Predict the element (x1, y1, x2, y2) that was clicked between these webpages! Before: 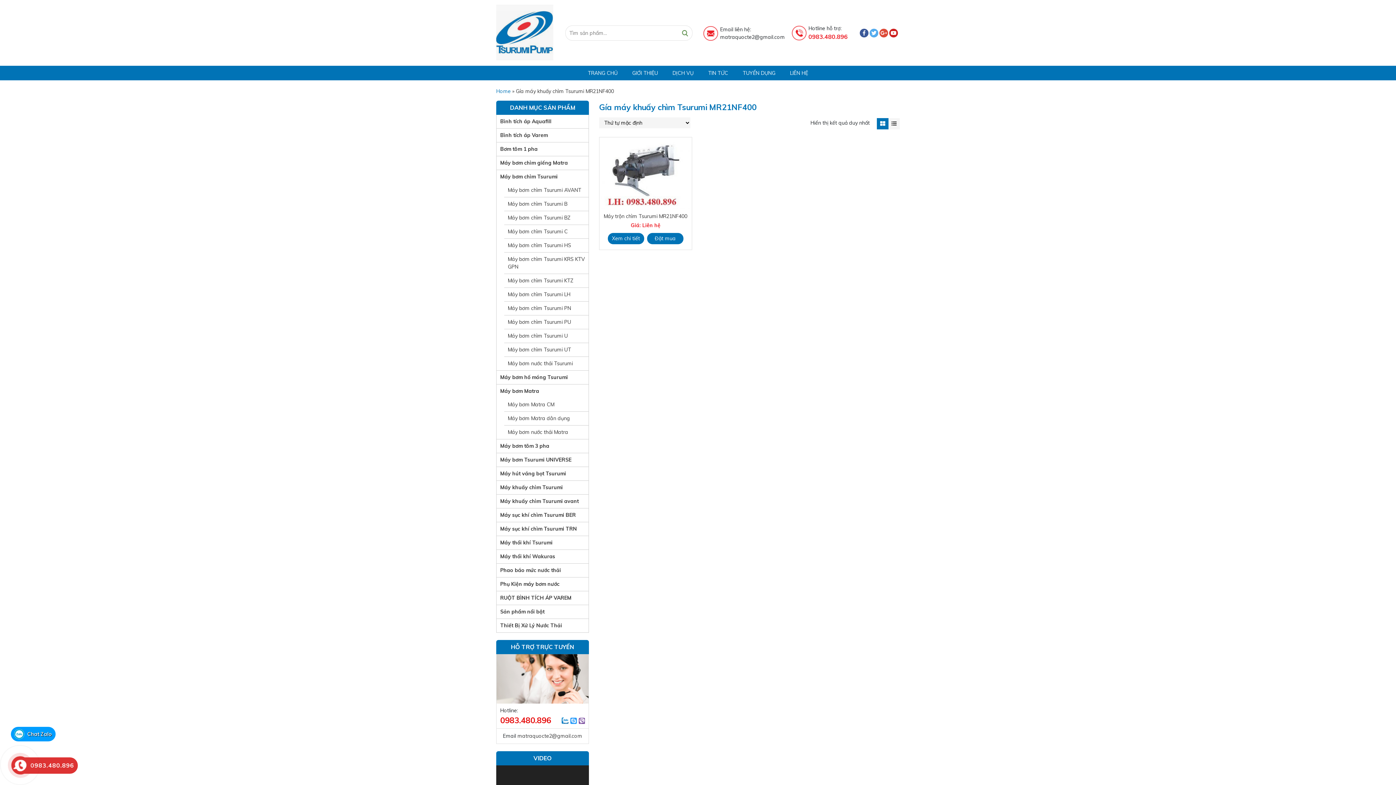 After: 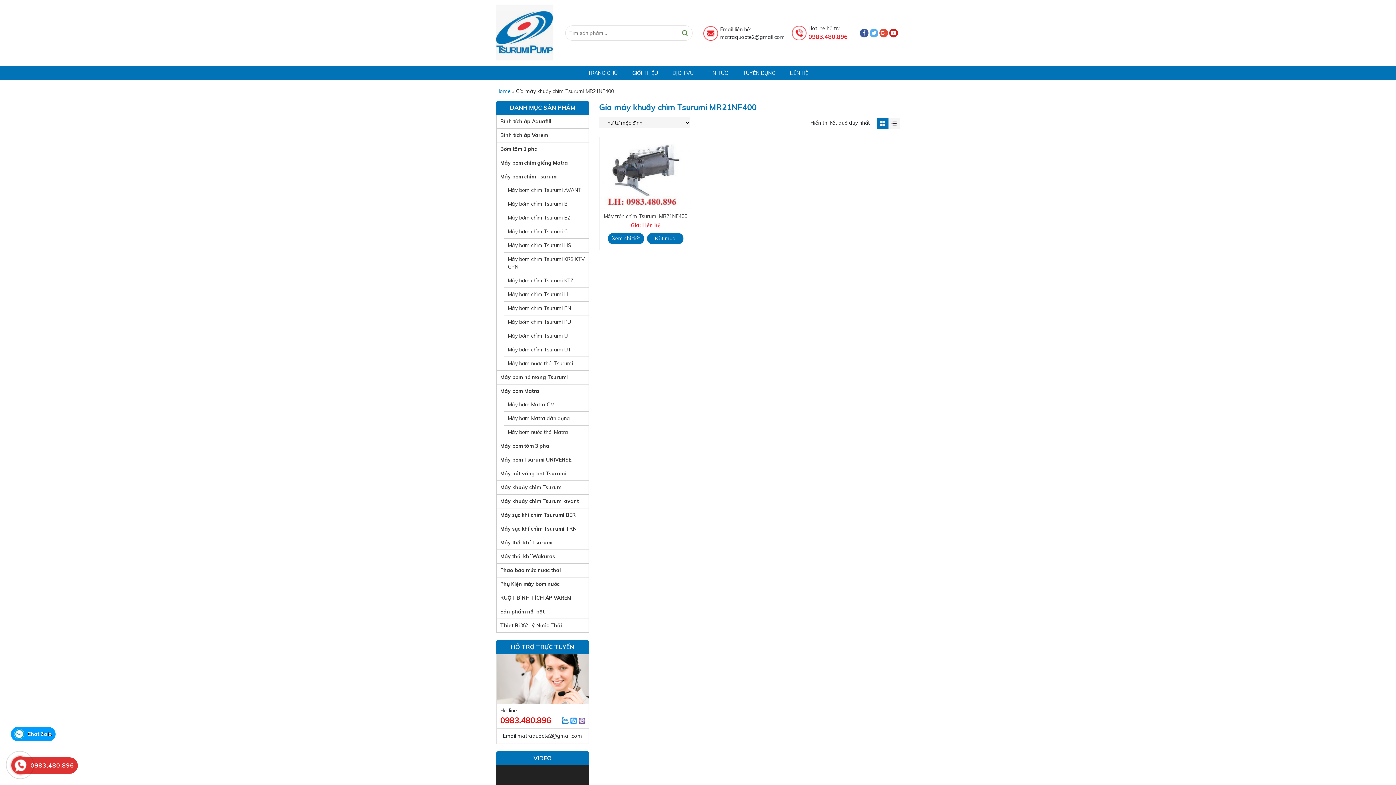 Action: bbox: (18, 757, 74, 774) label: 0983.480.896